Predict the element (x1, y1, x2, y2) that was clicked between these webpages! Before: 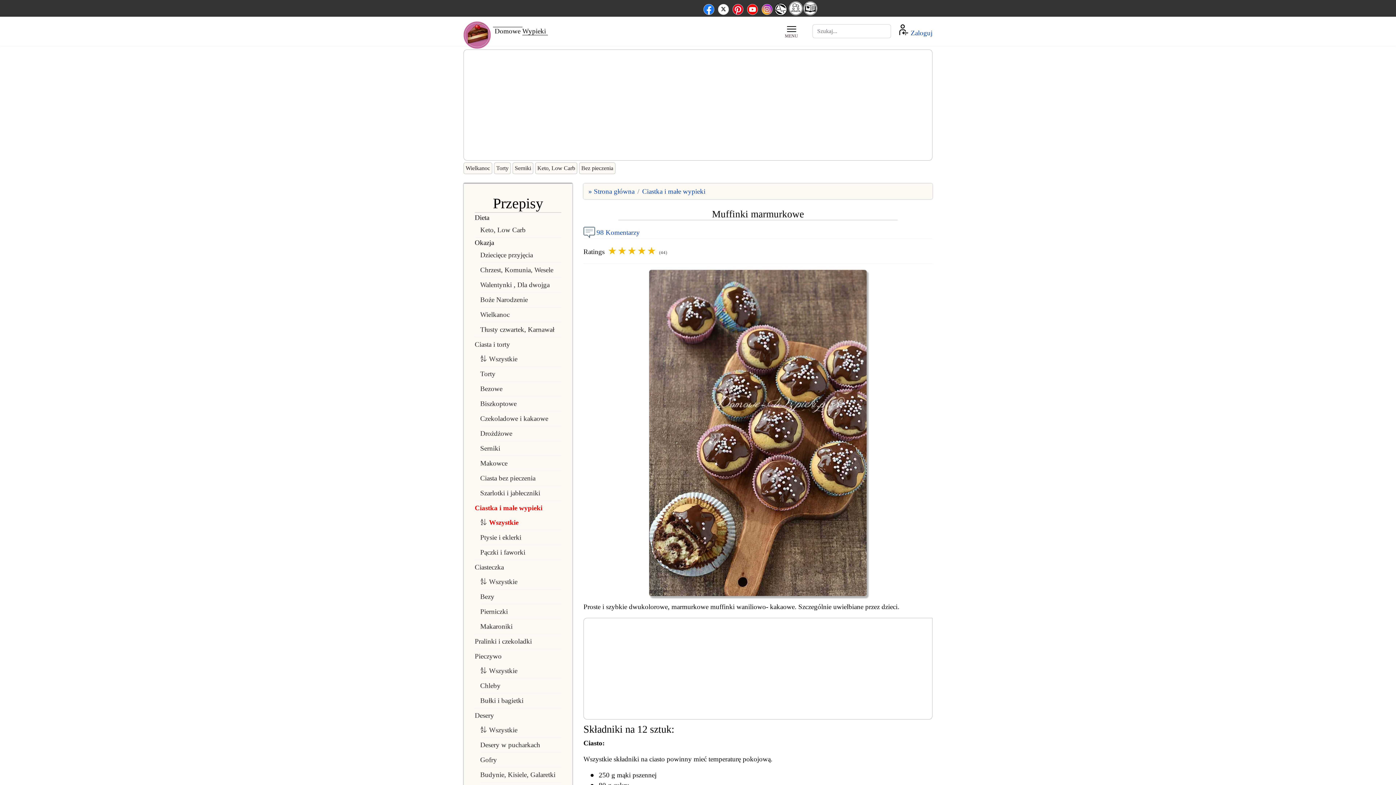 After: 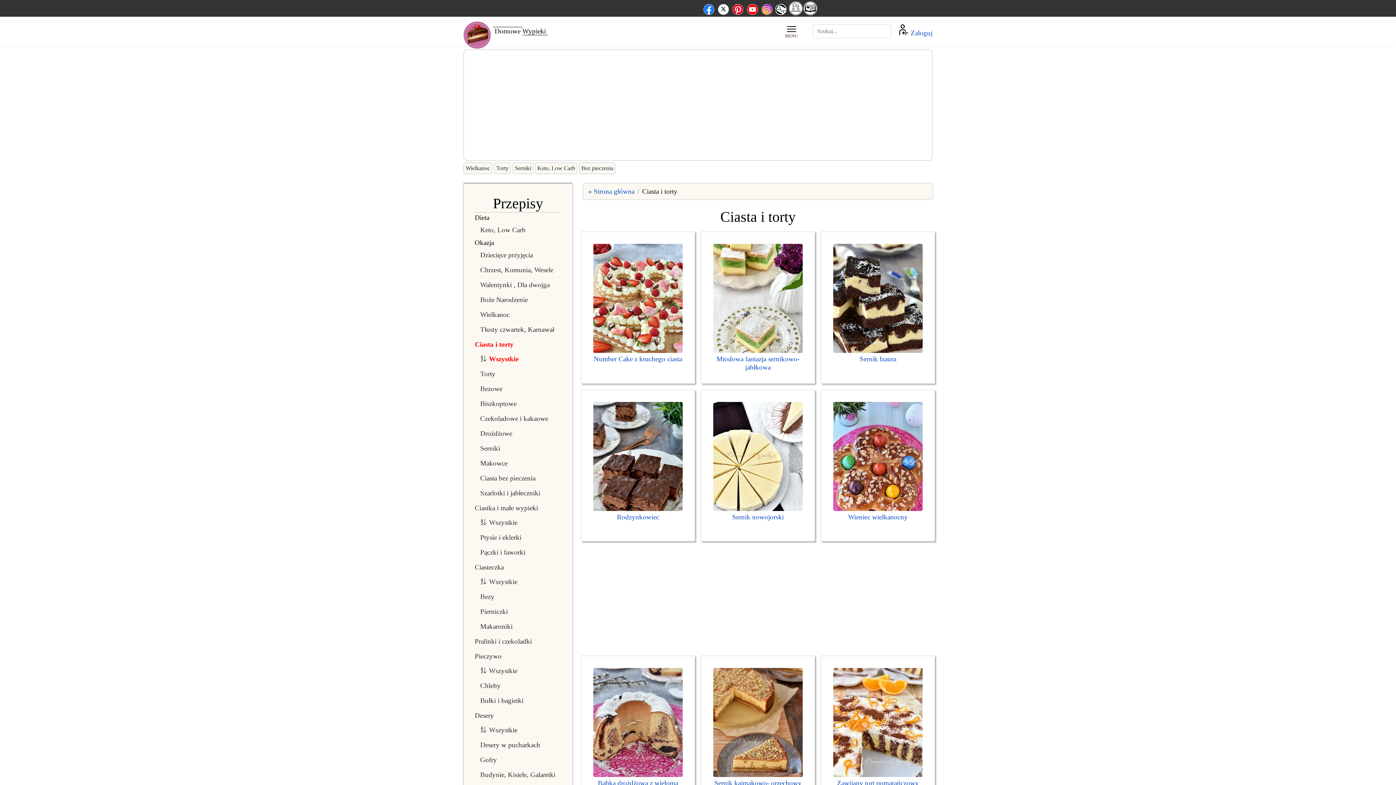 Action: label: Ciasta i torty bbox: (474, 337, 561, 352)